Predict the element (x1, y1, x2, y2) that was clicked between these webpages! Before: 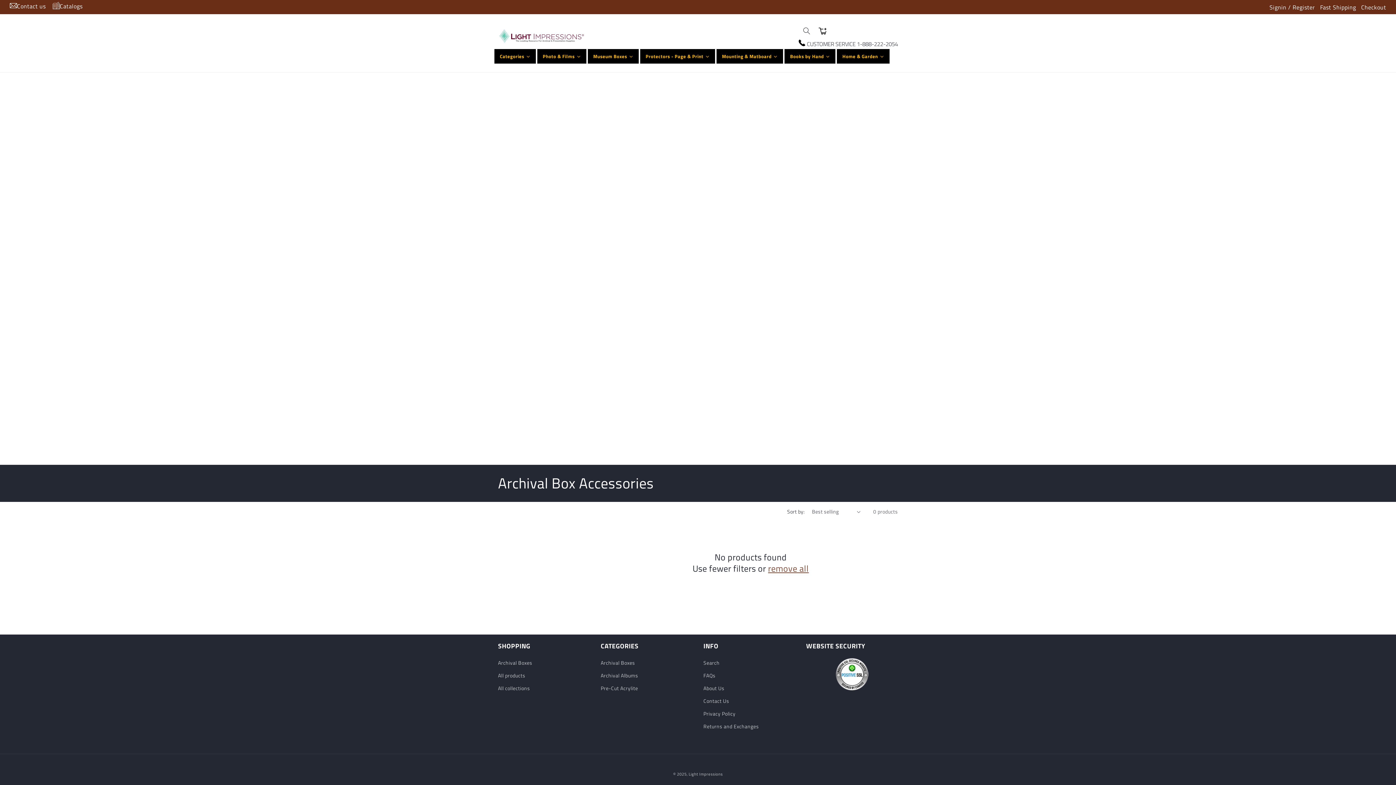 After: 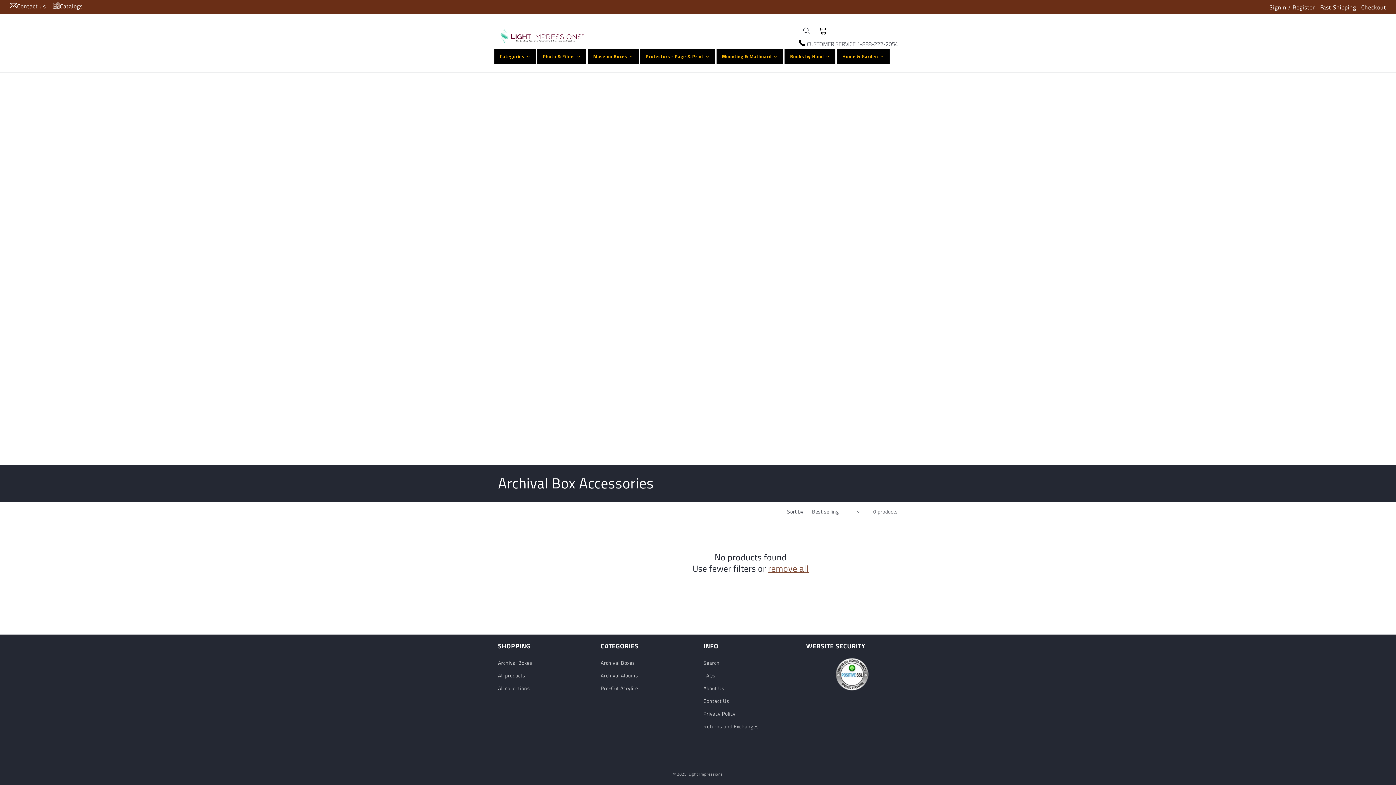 Action: bbox: (1317, 2, 1358, 12) label: Fast Shipping